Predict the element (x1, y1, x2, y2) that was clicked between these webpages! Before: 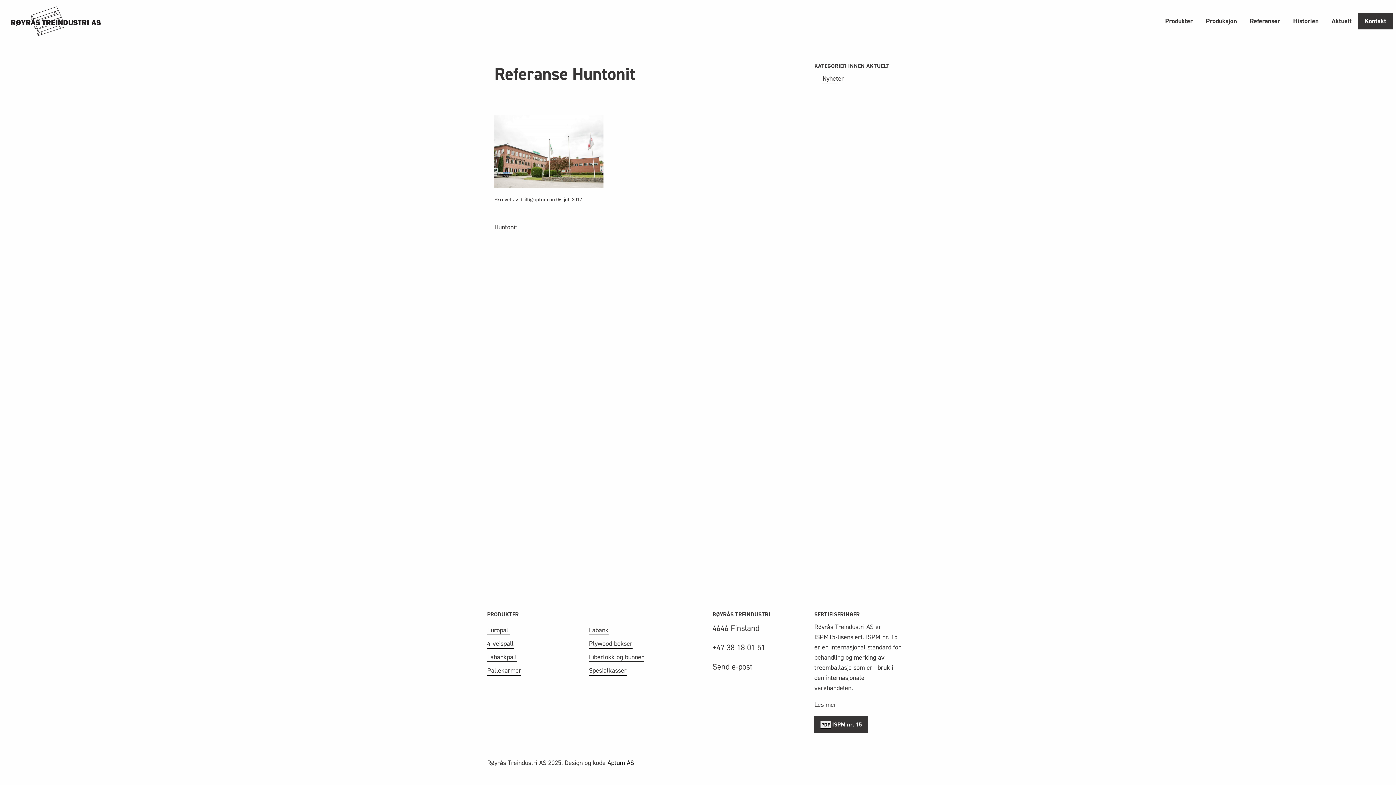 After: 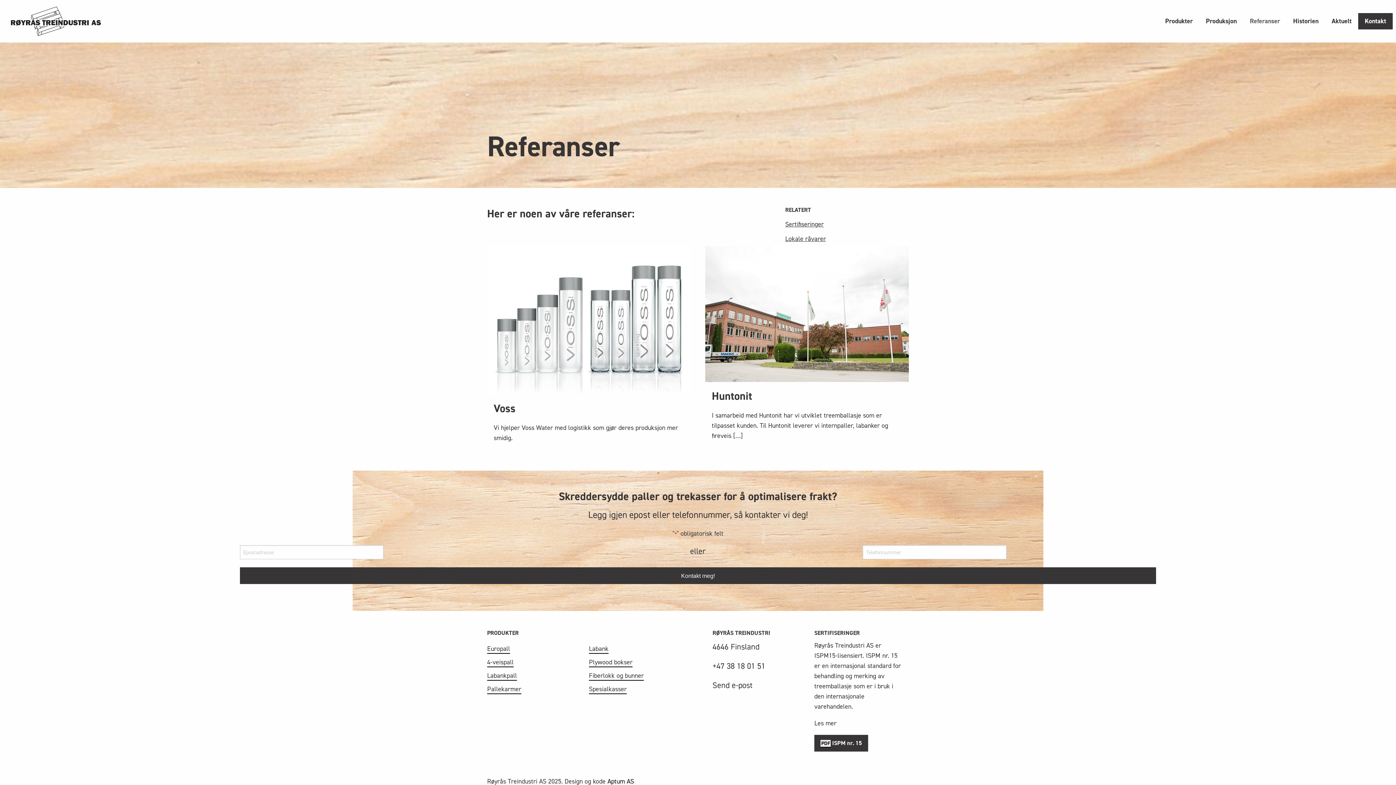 Action: bbox: (1243, 13, 1286, 29) label: Referanser